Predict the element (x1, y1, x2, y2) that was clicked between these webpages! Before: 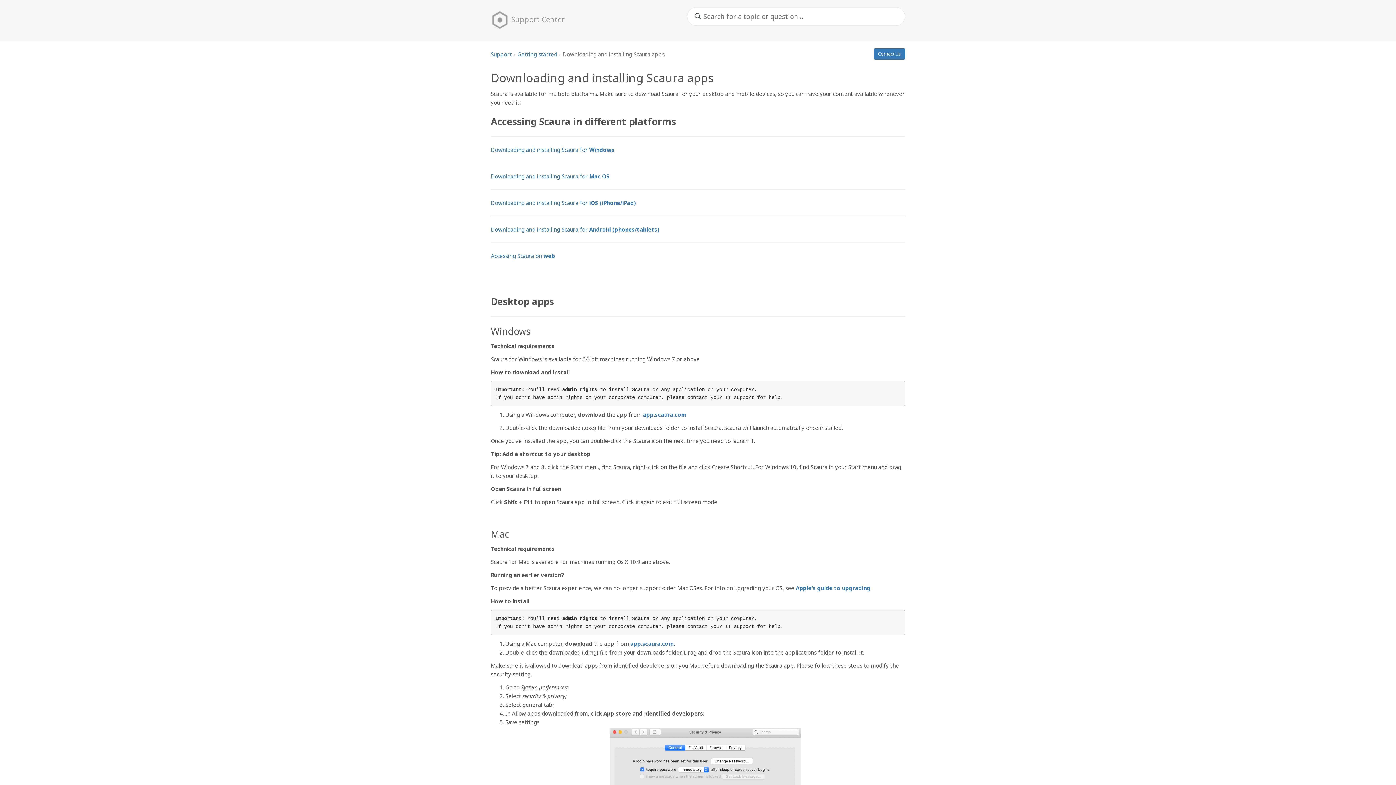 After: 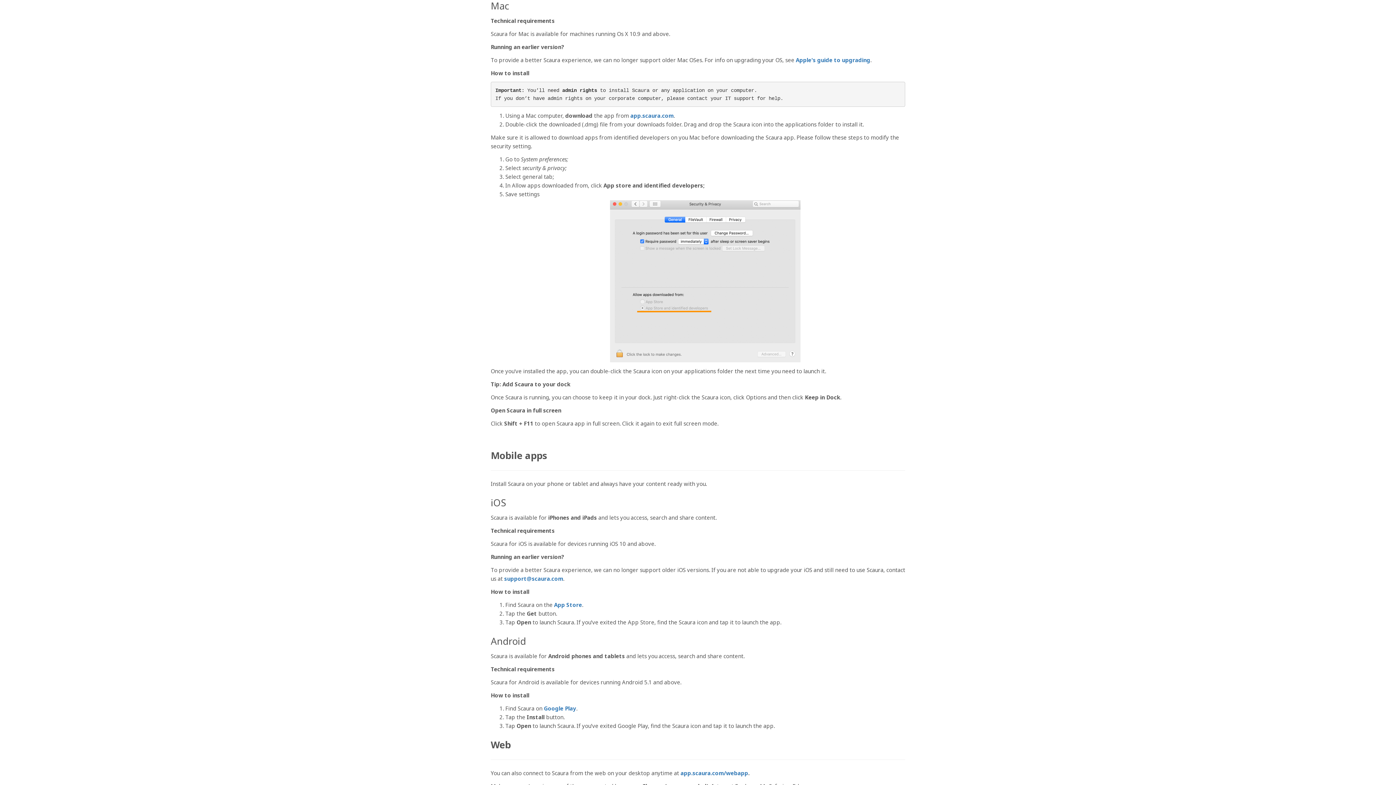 Action: bbox: (490, 172, 609, 180) label: Downloading and installing Scaura for Mac OS